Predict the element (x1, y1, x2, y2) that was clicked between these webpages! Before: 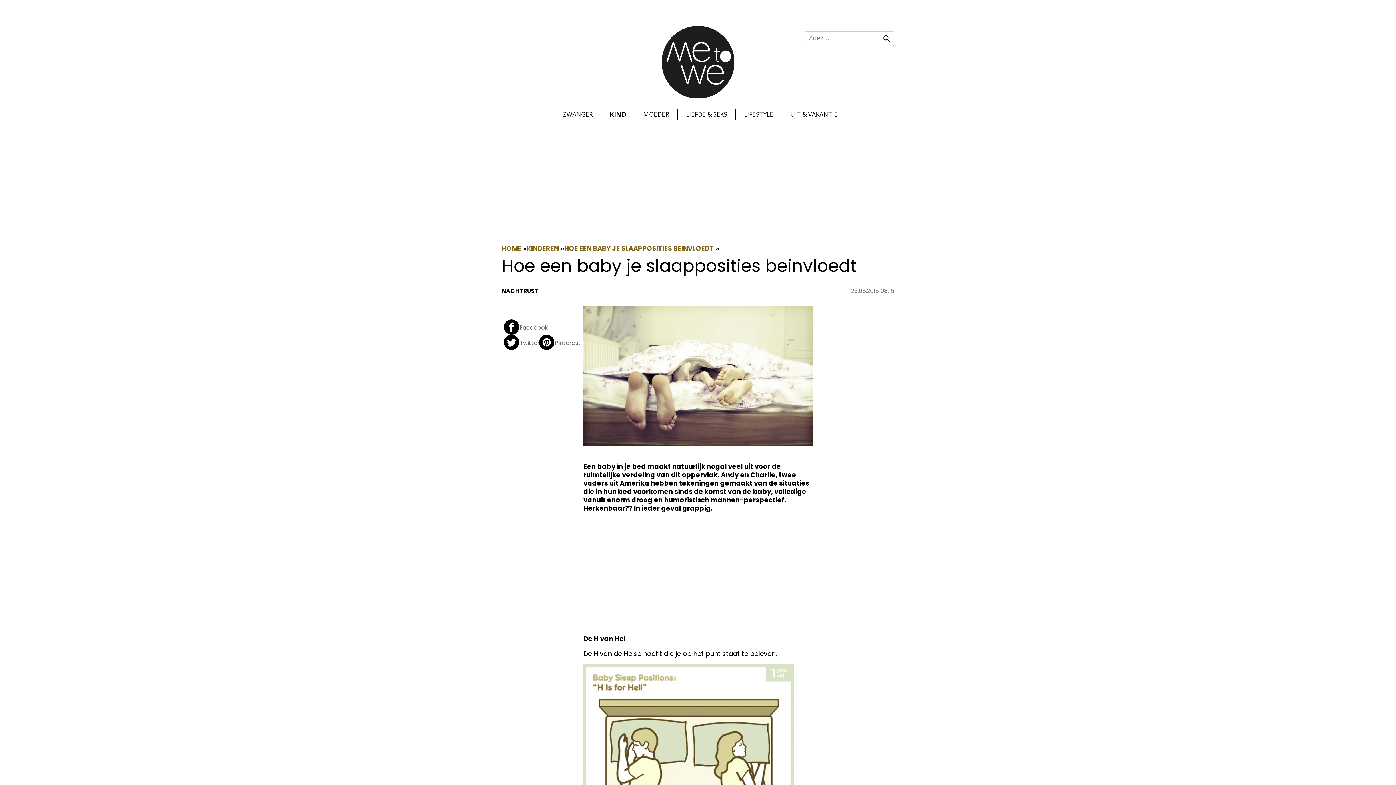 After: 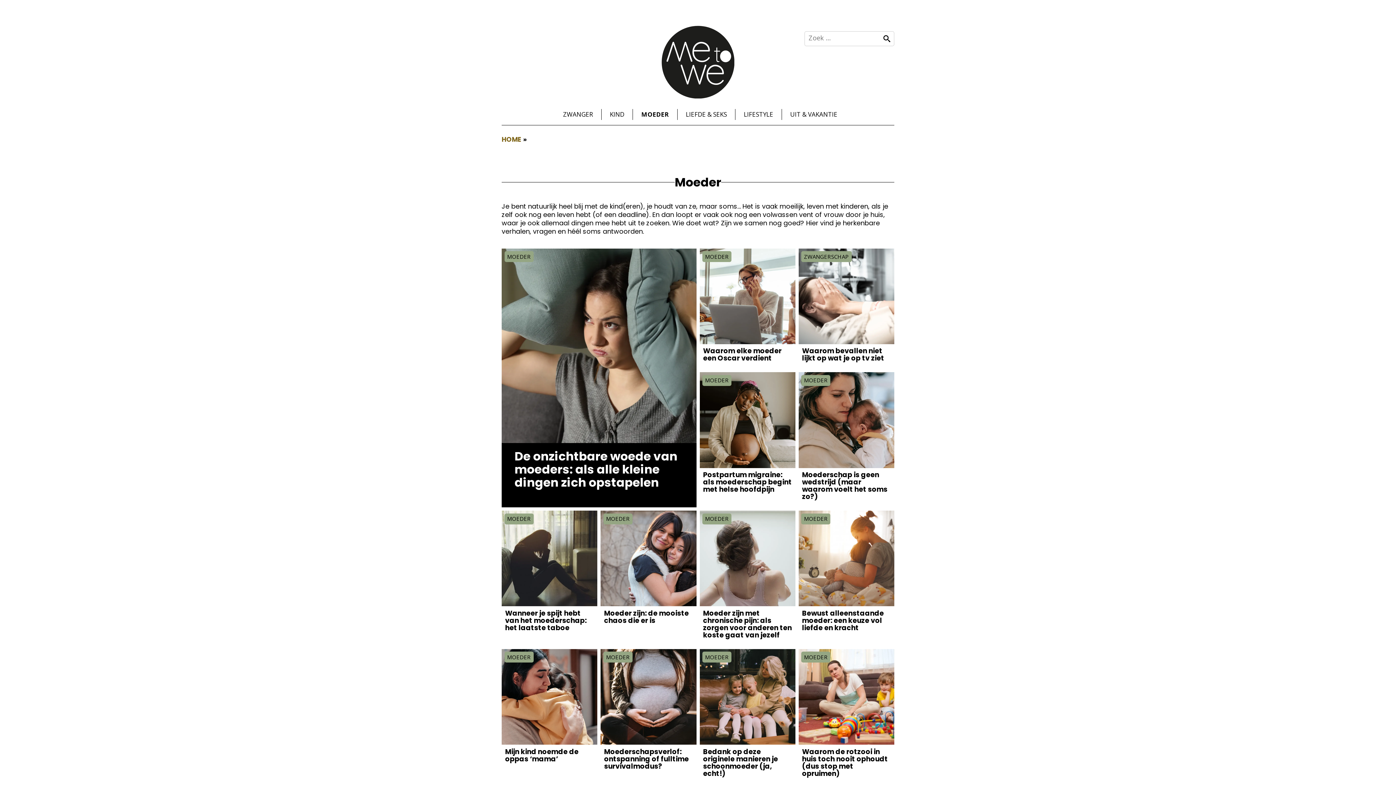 Action: bbox: (639, 106, 672, 122) label: MOEDER